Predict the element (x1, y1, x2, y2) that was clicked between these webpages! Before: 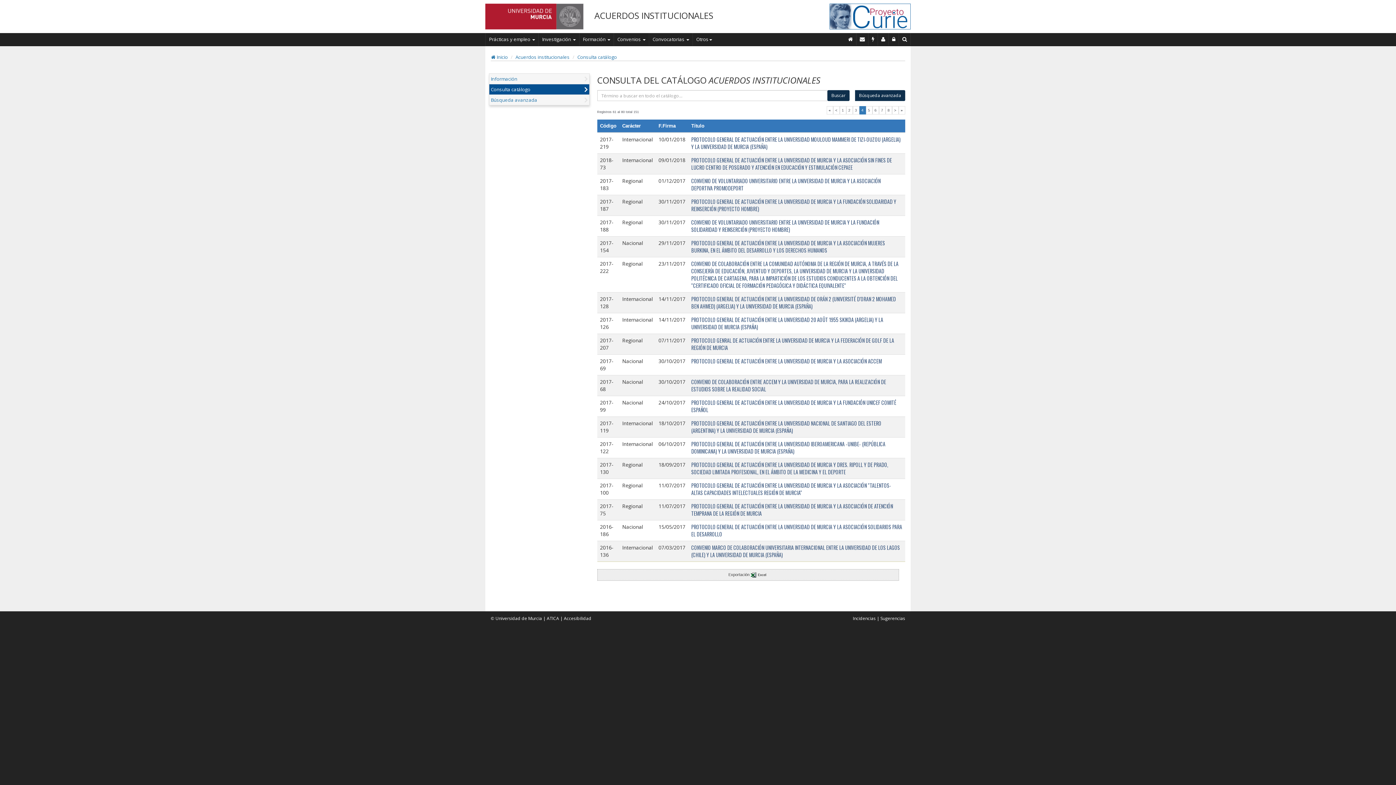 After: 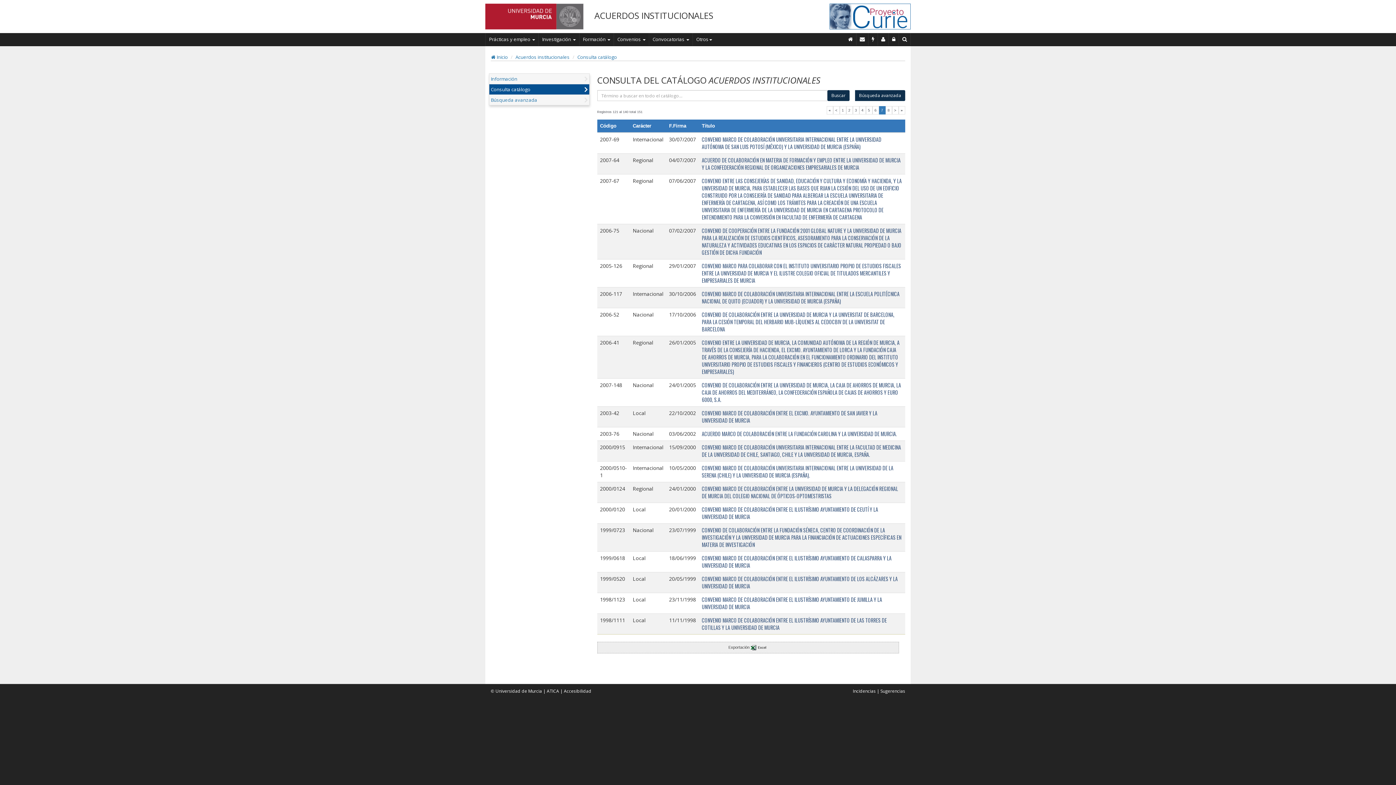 Action: bbox: (879, 106, 885, 114) label: 7